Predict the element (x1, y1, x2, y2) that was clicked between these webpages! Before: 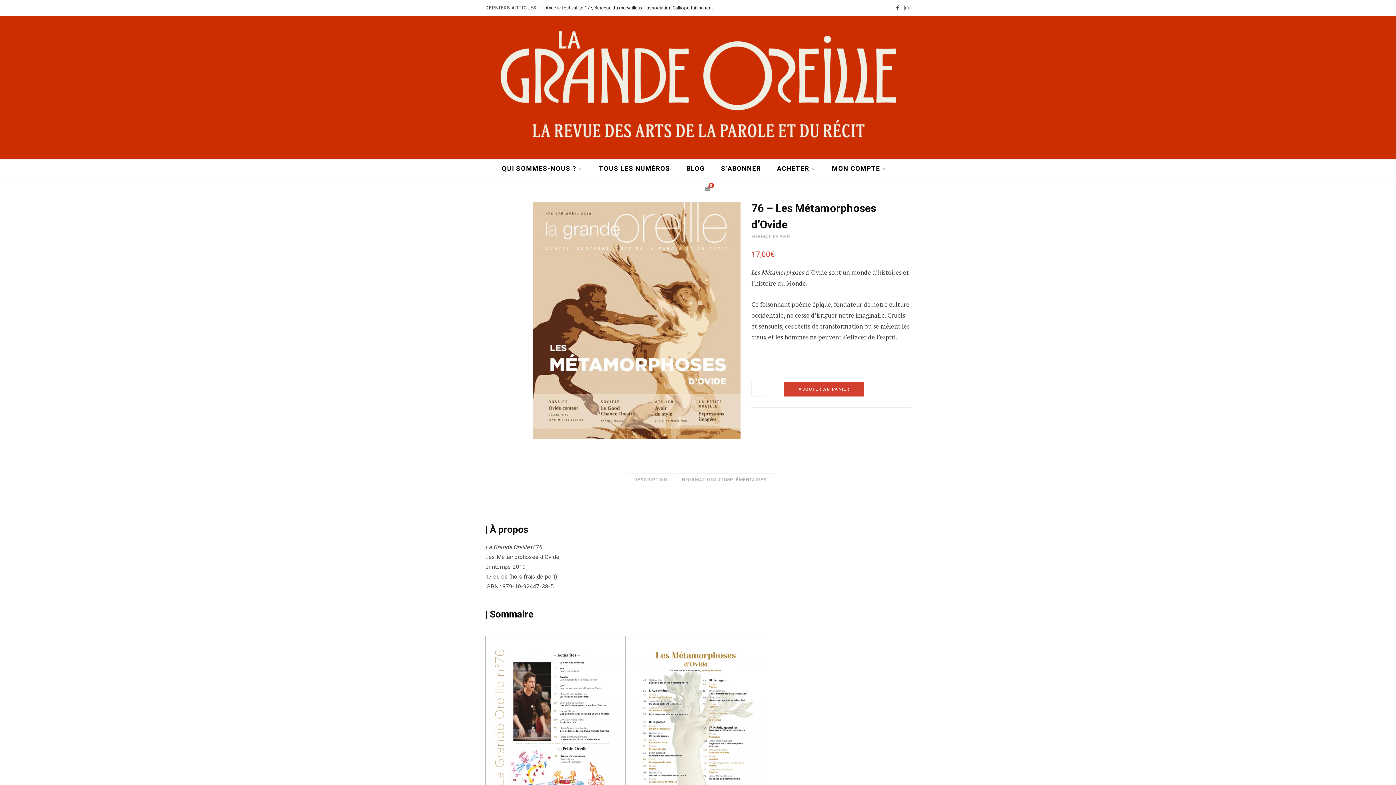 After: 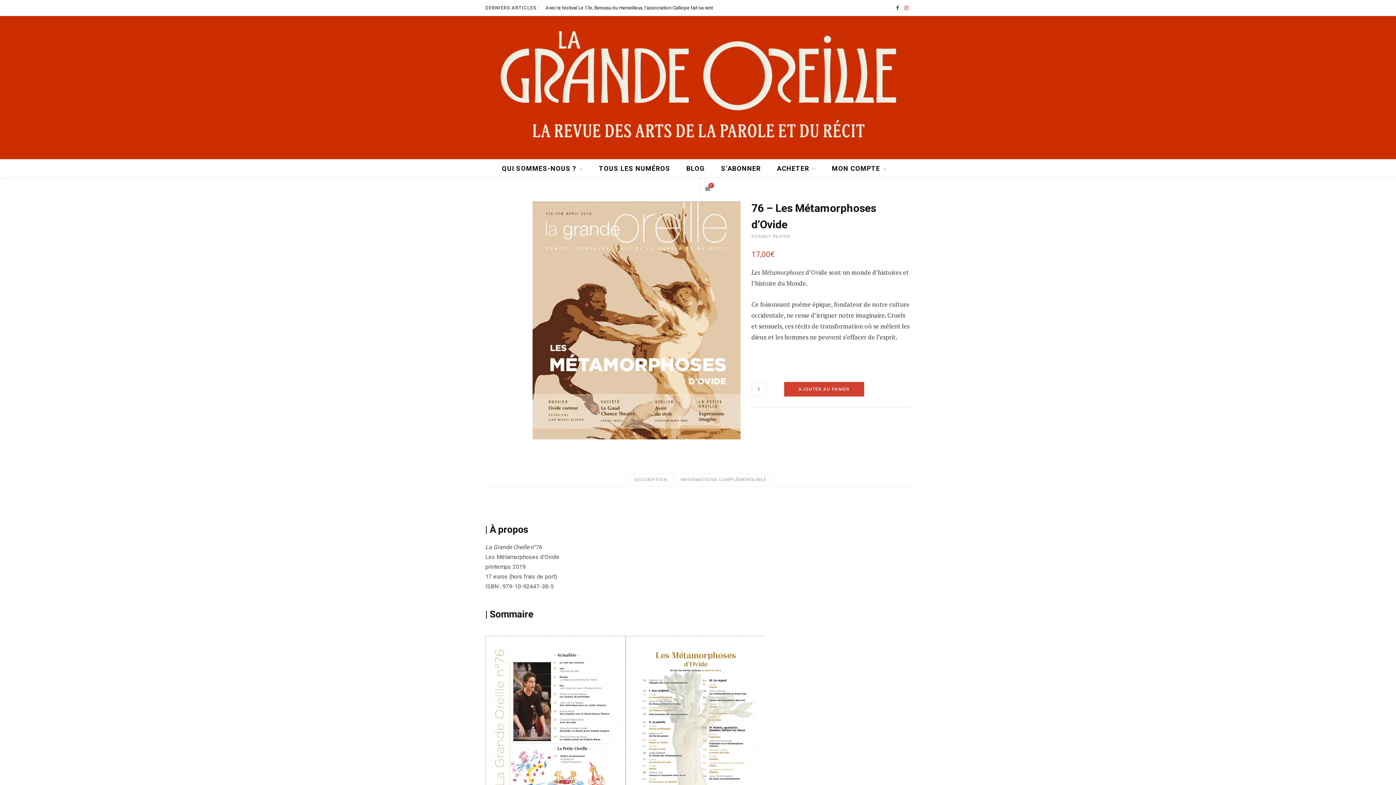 Action: bbox: (902, 0, 910, 16) label: Instagram